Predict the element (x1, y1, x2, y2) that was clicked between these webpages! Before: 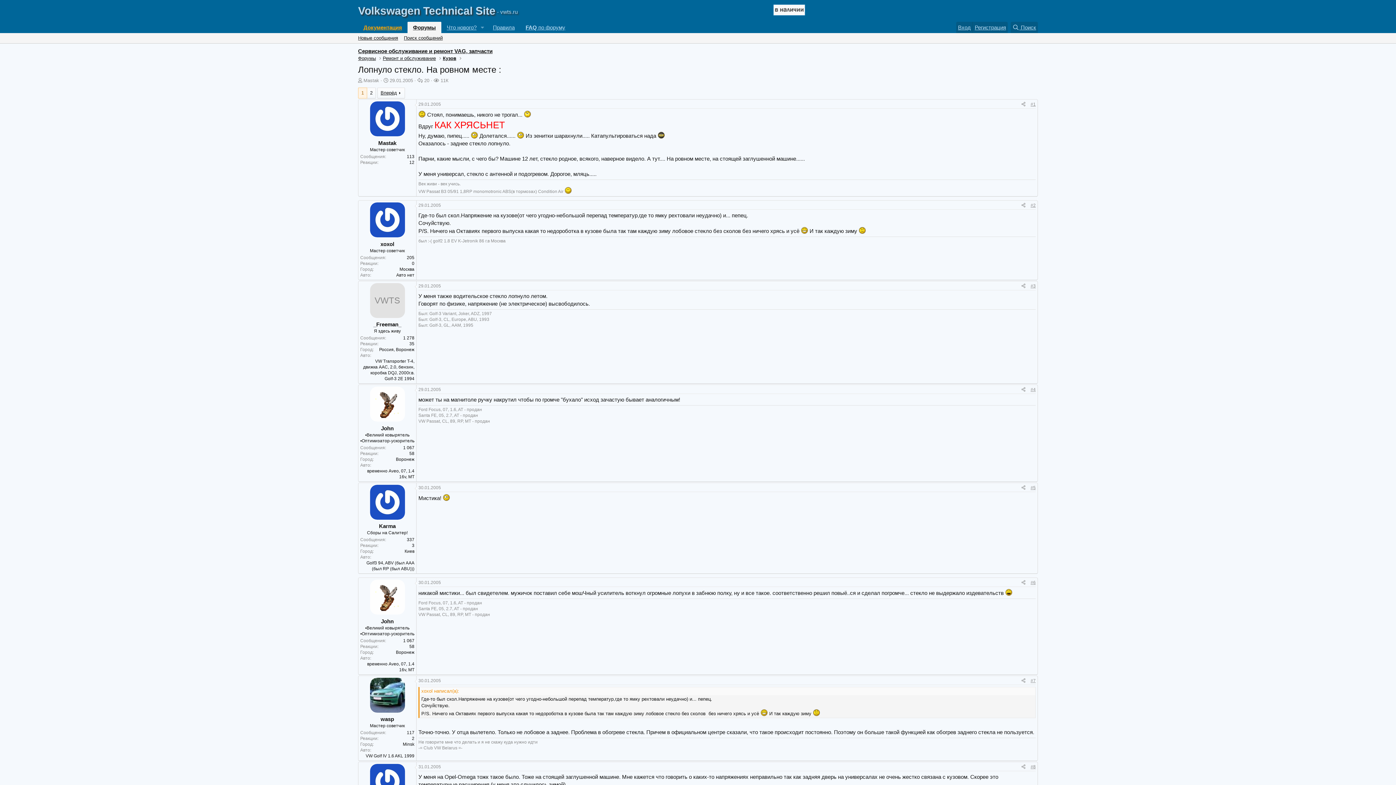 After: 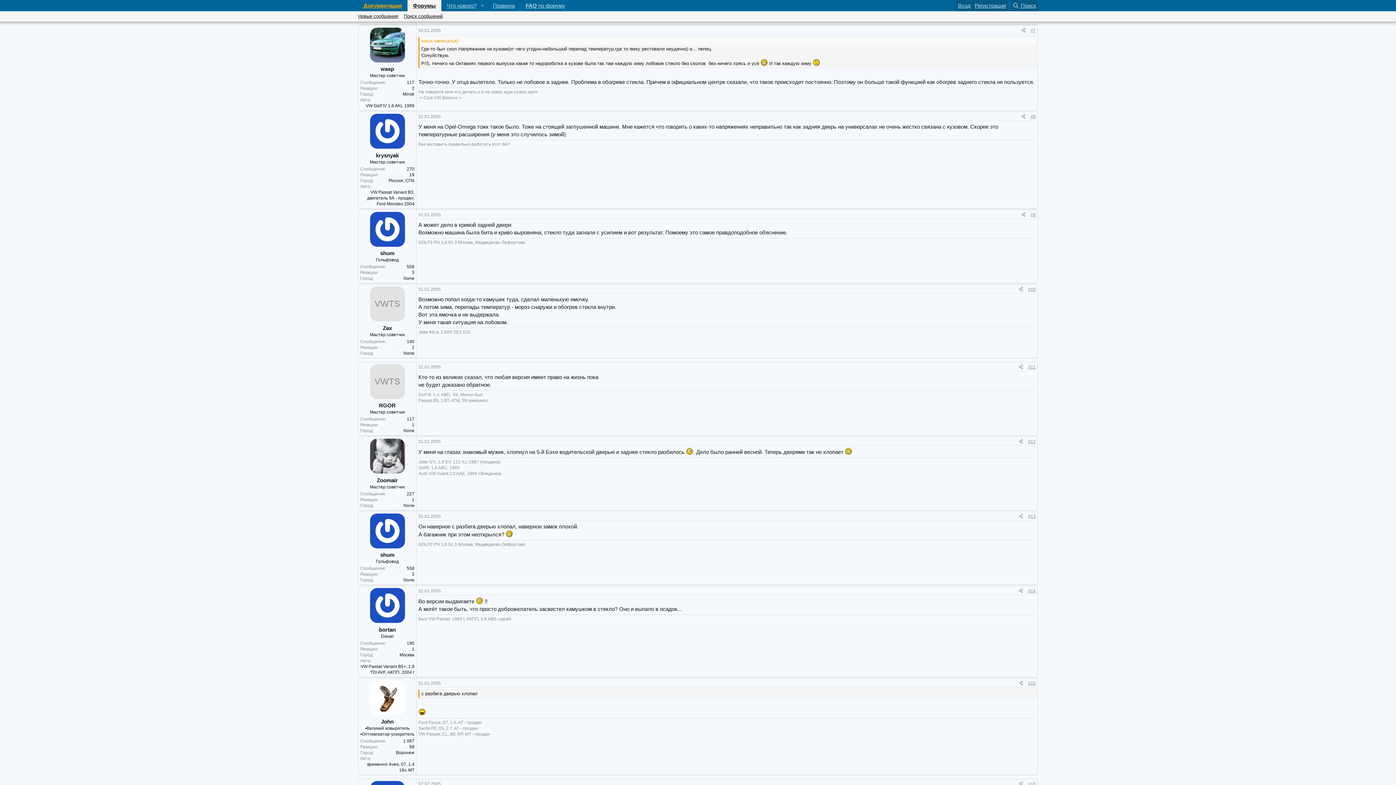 Action: label: 30.01.2005 bbox: (418, 678, 441, 683)